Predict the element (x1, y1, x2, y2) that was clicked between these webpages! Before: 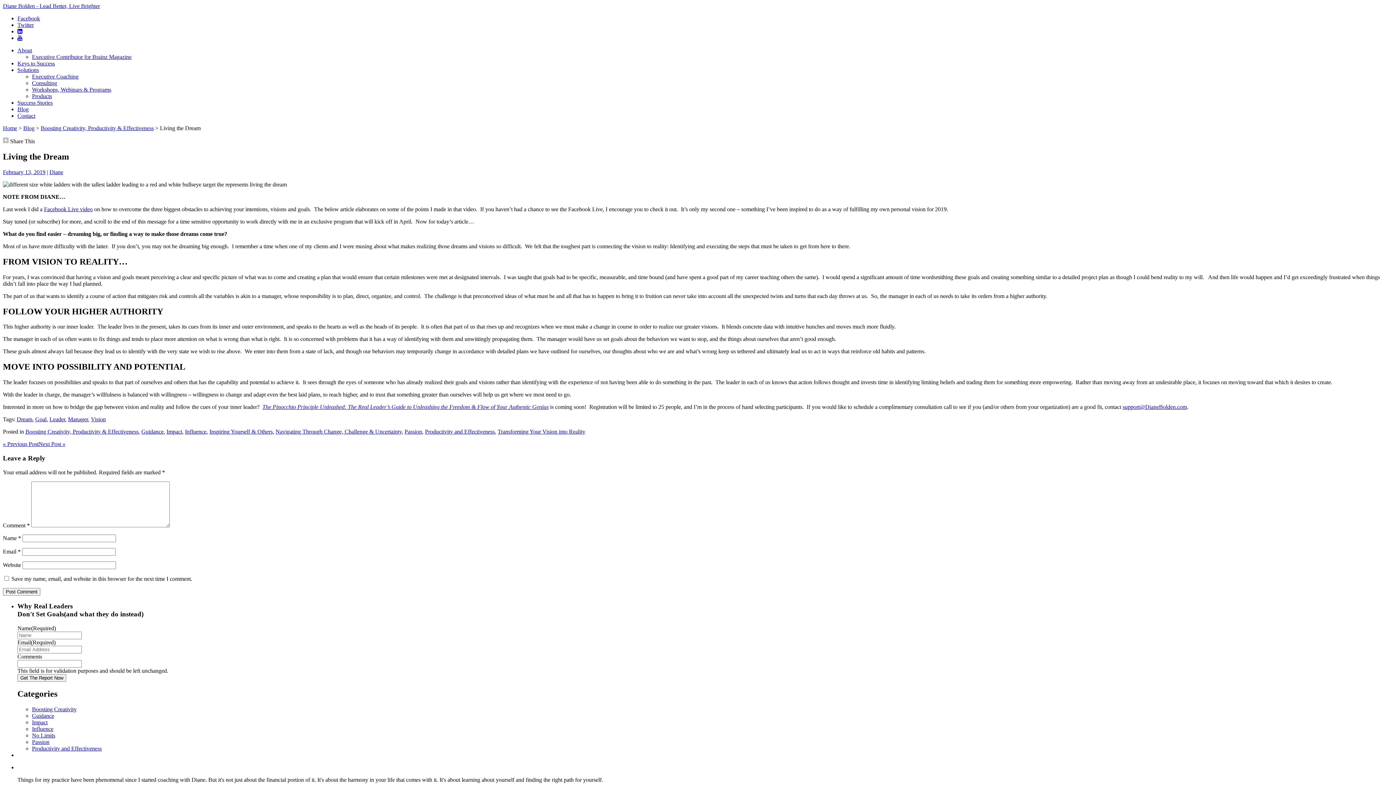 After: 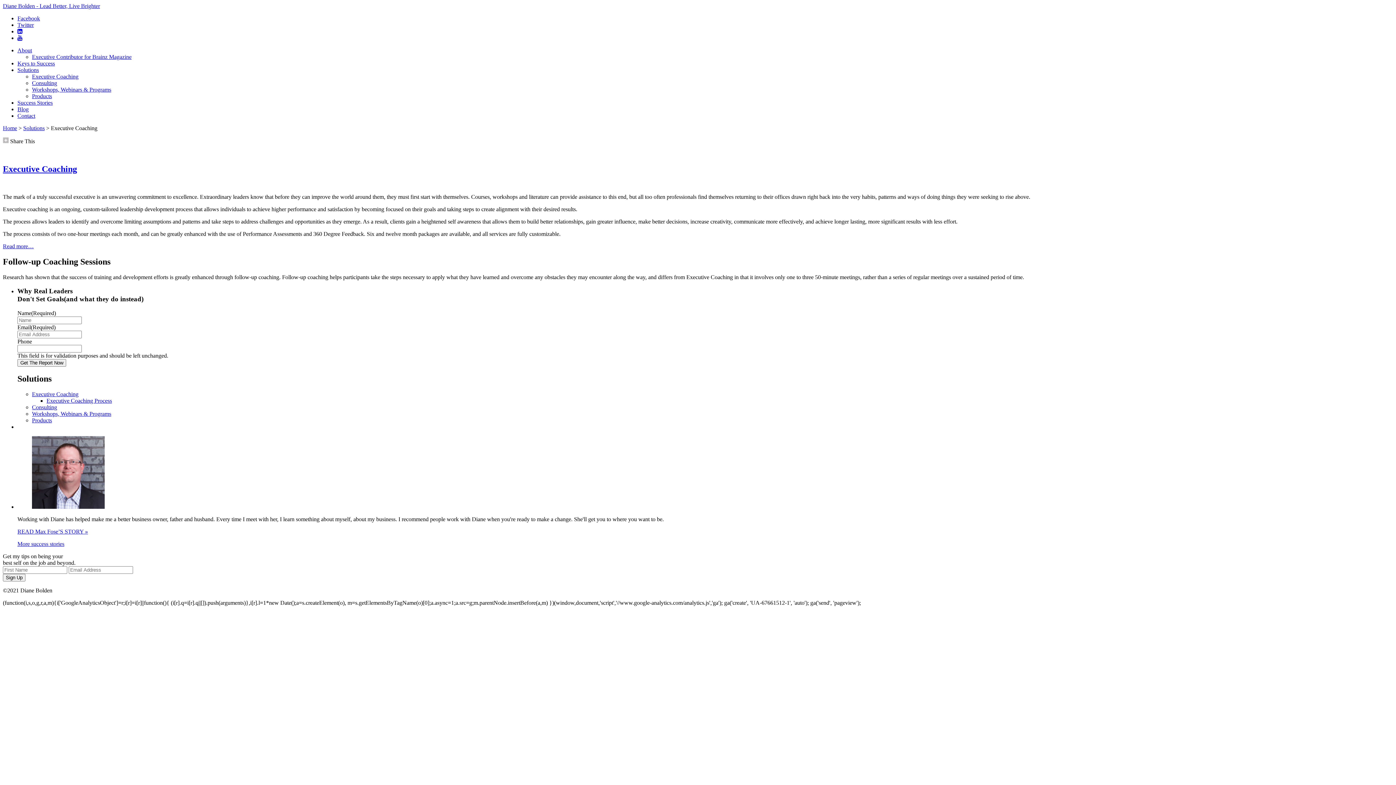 Action: bbox: (32, 73, 78, 79) label: Executive Coaching